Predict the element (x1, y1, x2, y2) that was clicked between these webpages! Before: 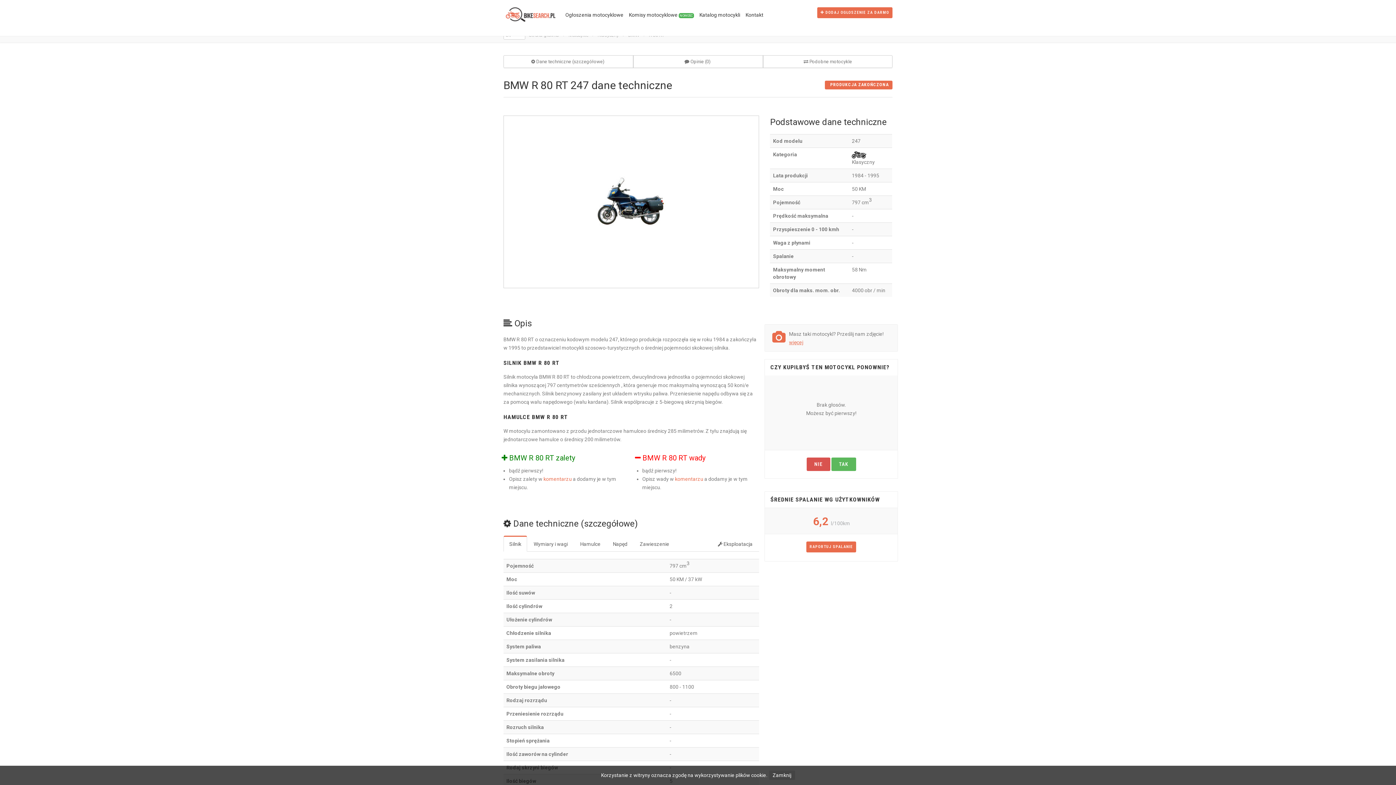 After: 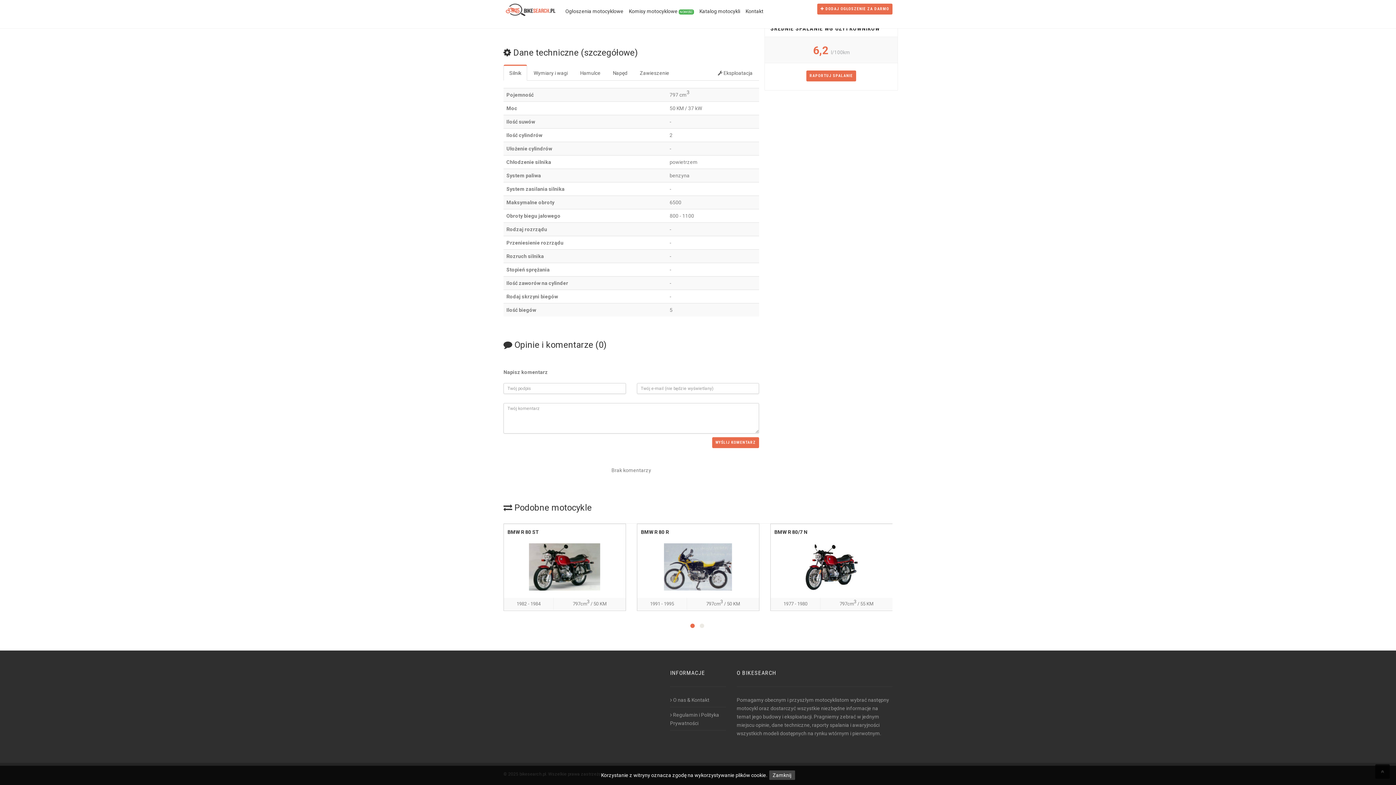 Action: bbox: (675, 476, 703, 482) label: komentarzu